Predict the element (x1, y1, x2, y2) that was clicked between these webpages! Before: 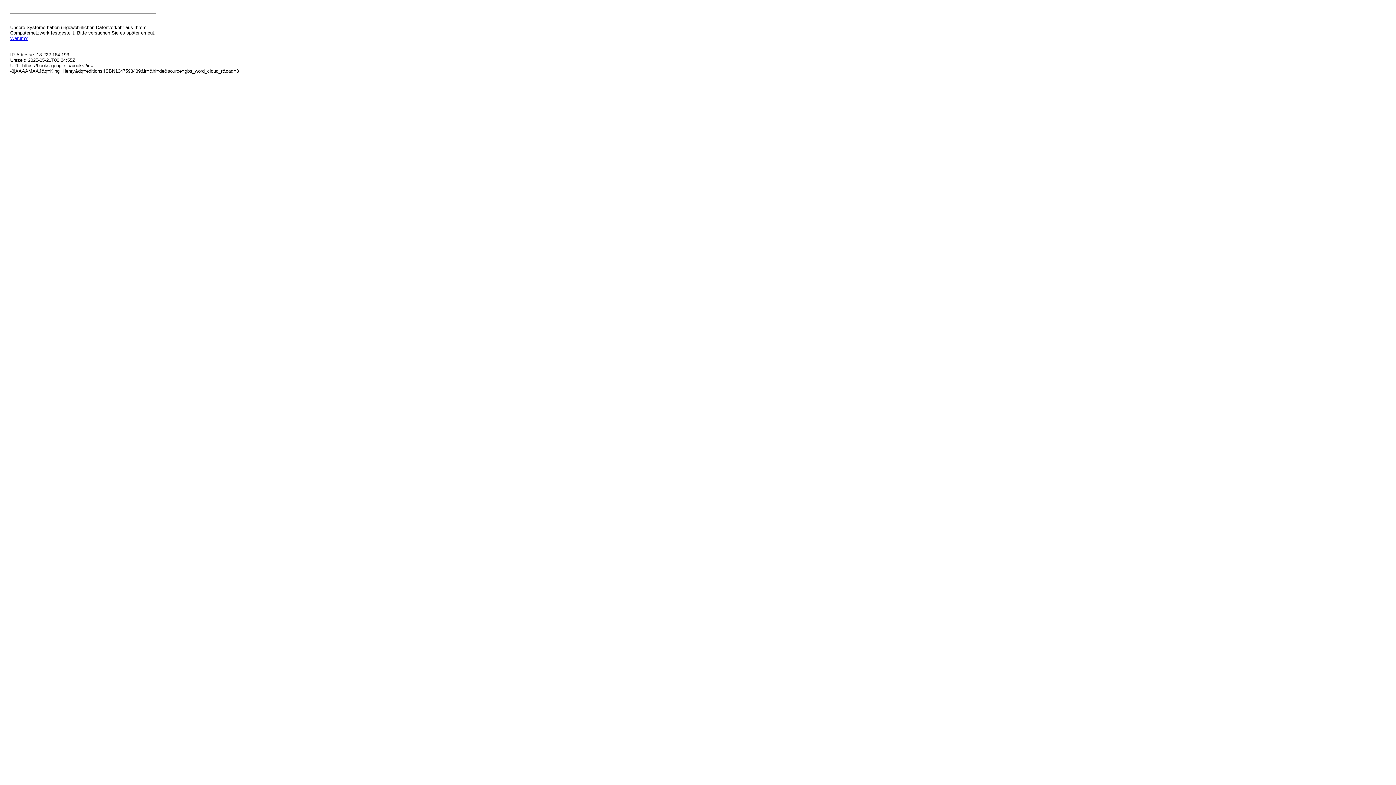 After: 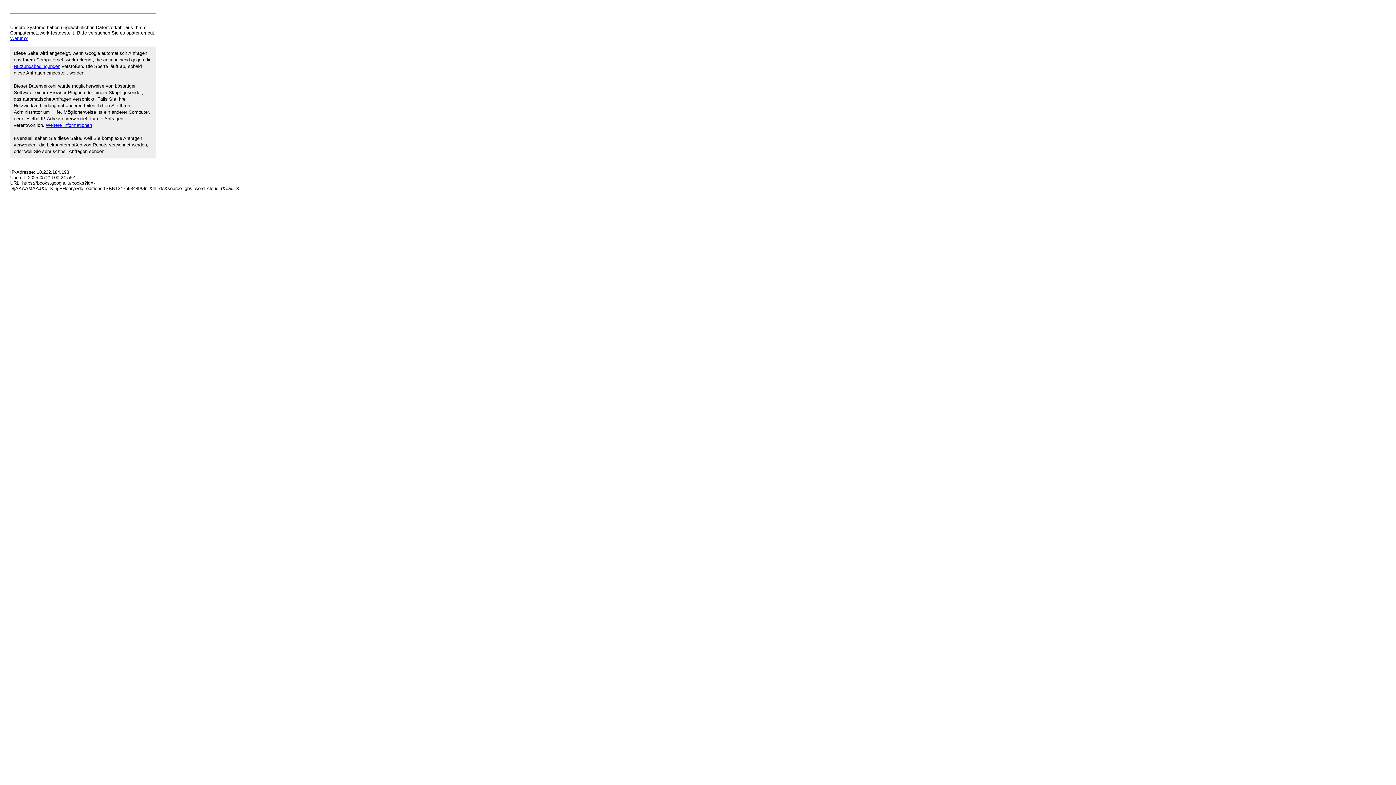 Action: bbox: (10, 35, 27, 41) label: Warum?